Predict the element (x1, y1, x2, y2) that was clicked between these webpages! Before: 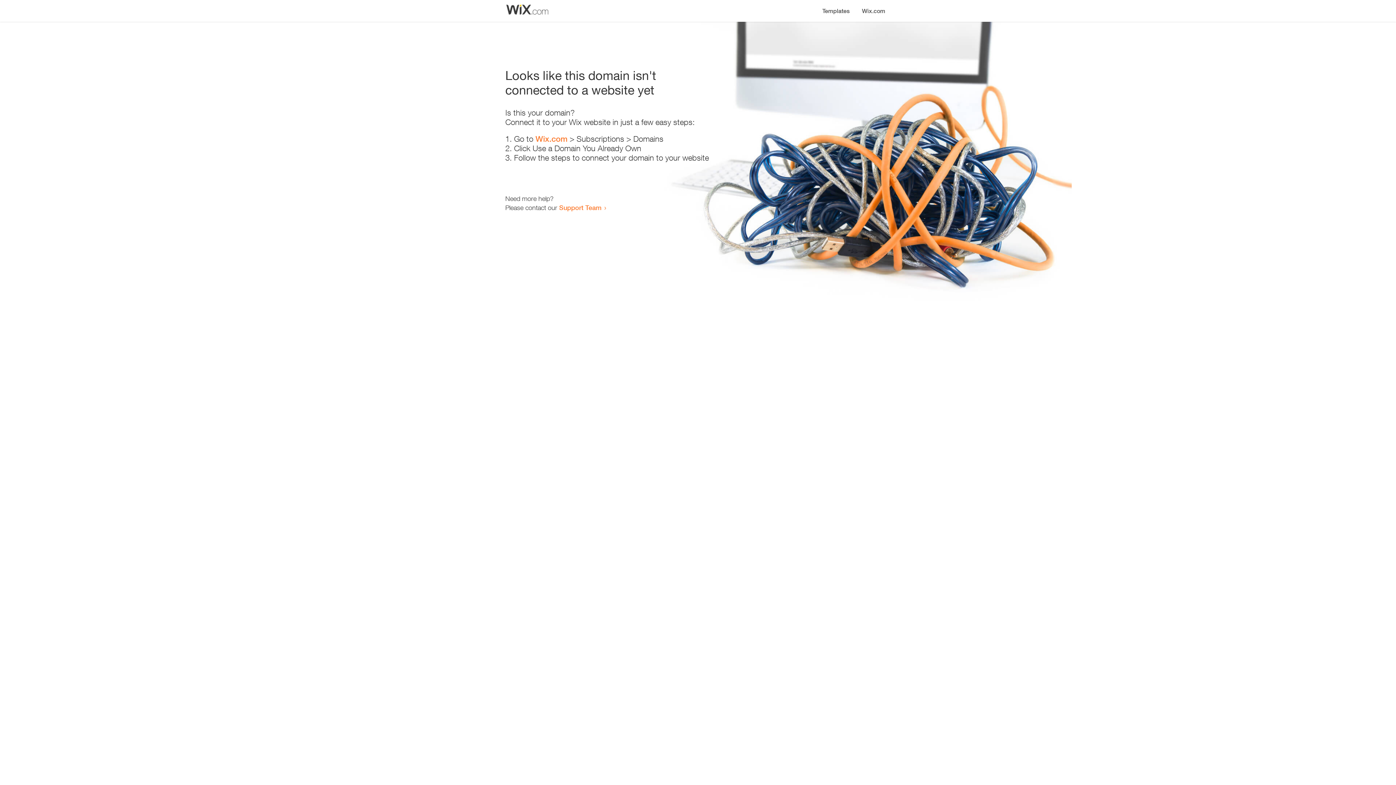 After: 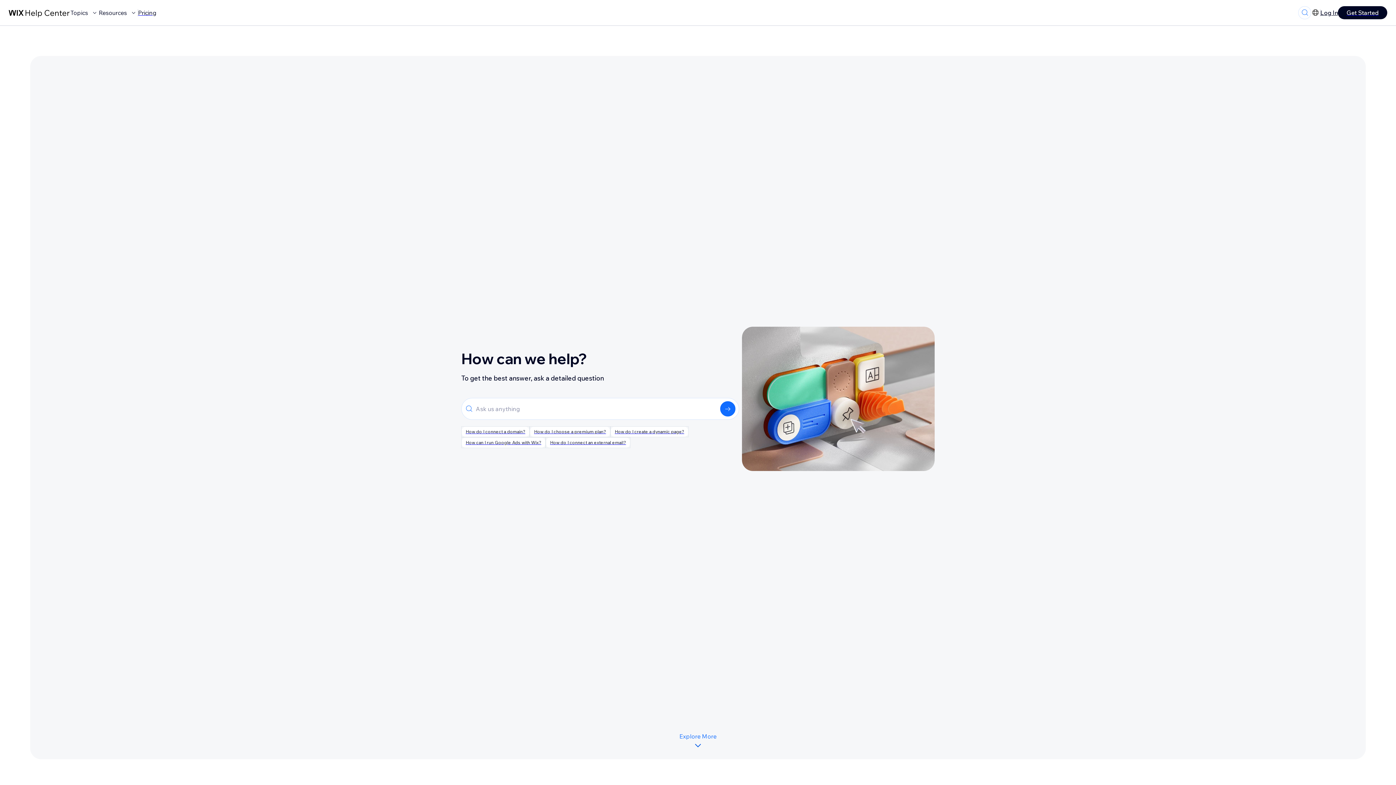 Action: label: Support Team bbox: (559, 203, 601, 211)